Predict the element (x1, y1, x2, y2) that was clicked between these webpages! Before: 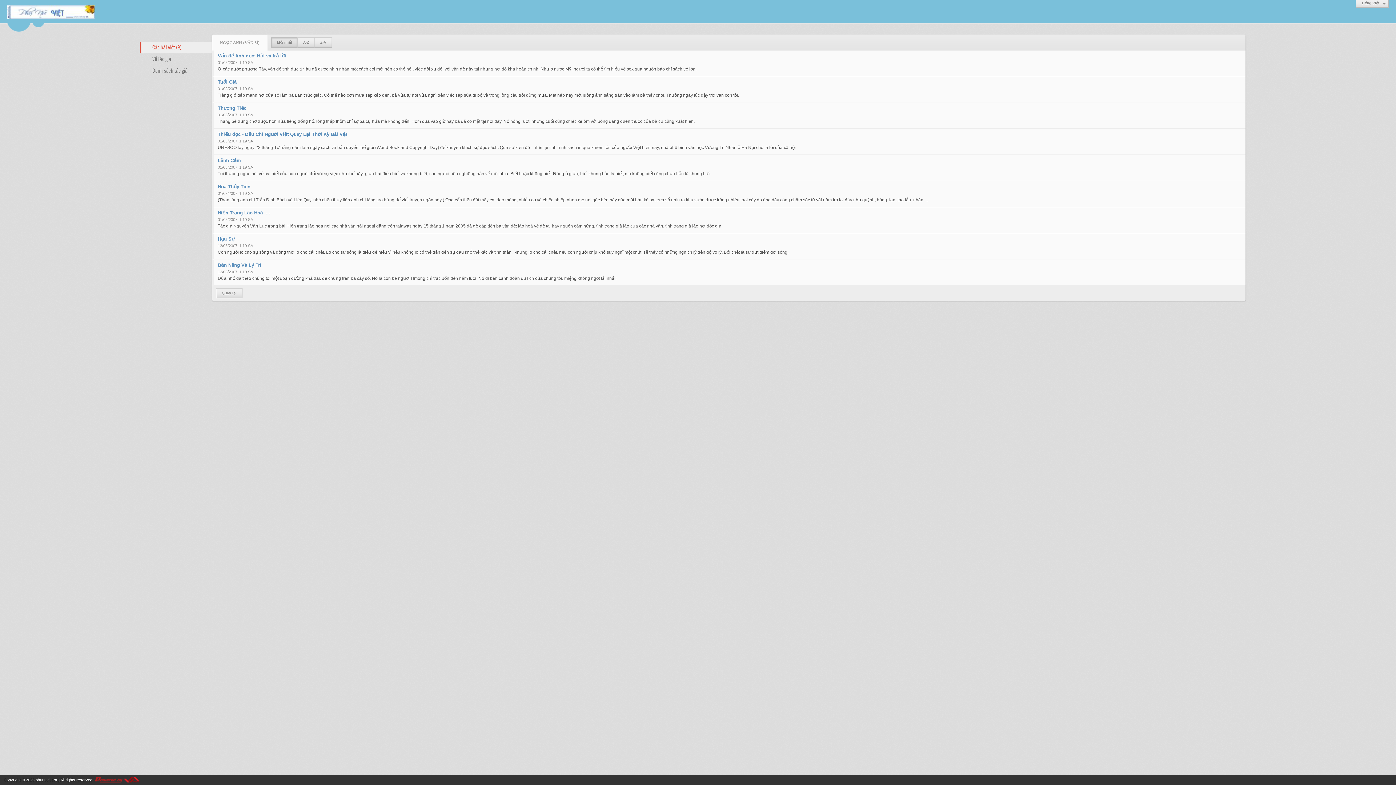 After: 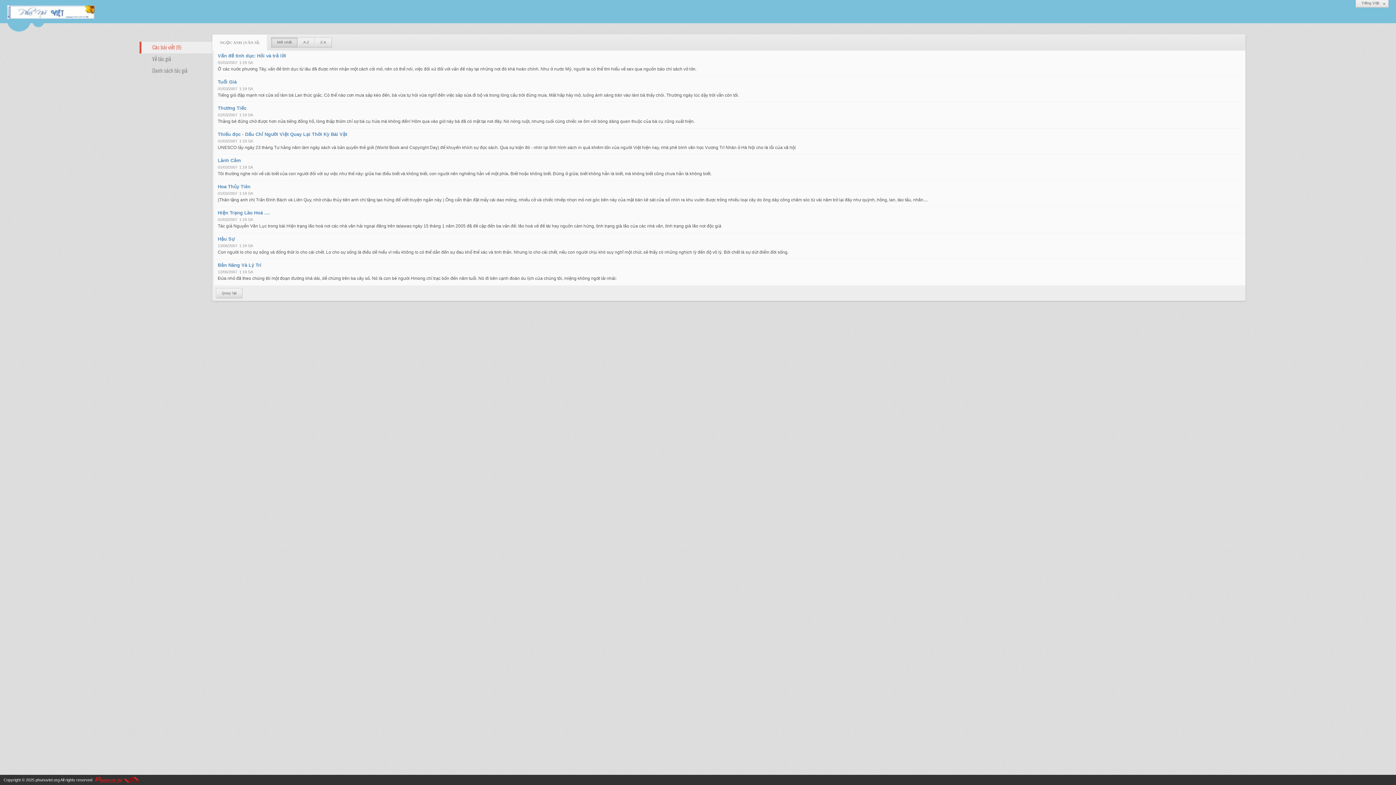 Action: label: Các bài viết (9) bbox: (139, 41, 212, 53)